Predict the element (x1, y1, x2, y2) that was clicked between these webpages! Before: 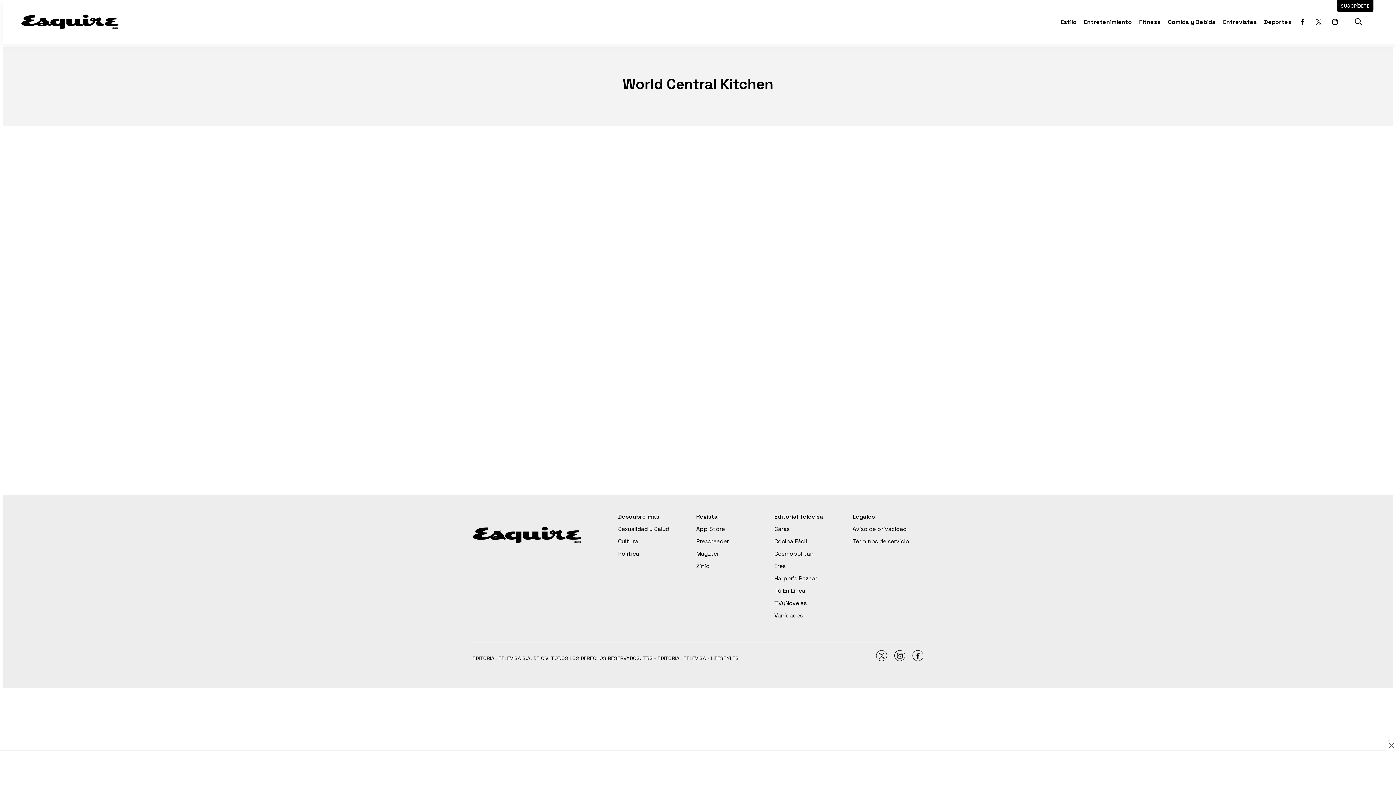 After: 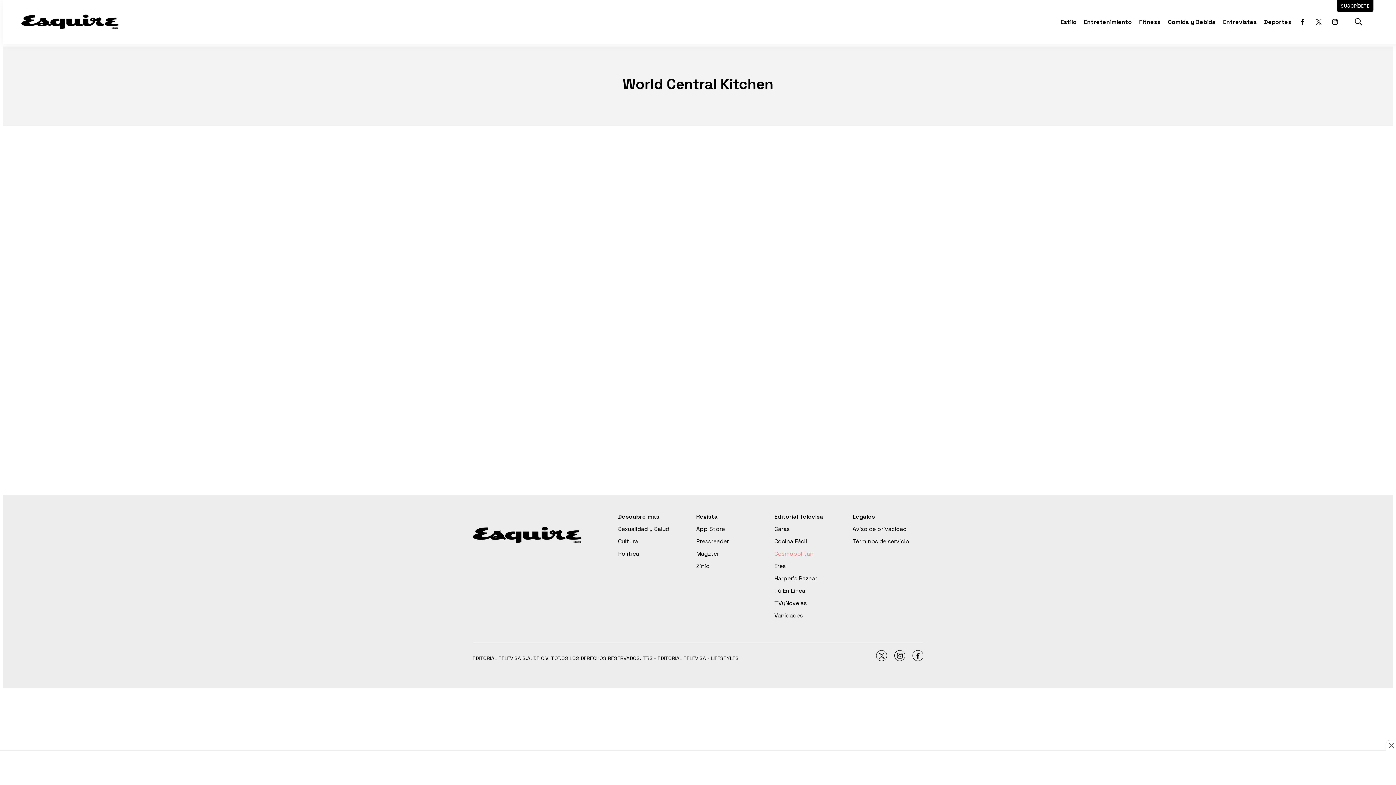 Action: label: Cosmopolitan bbox: (774, 550, 817, 557)